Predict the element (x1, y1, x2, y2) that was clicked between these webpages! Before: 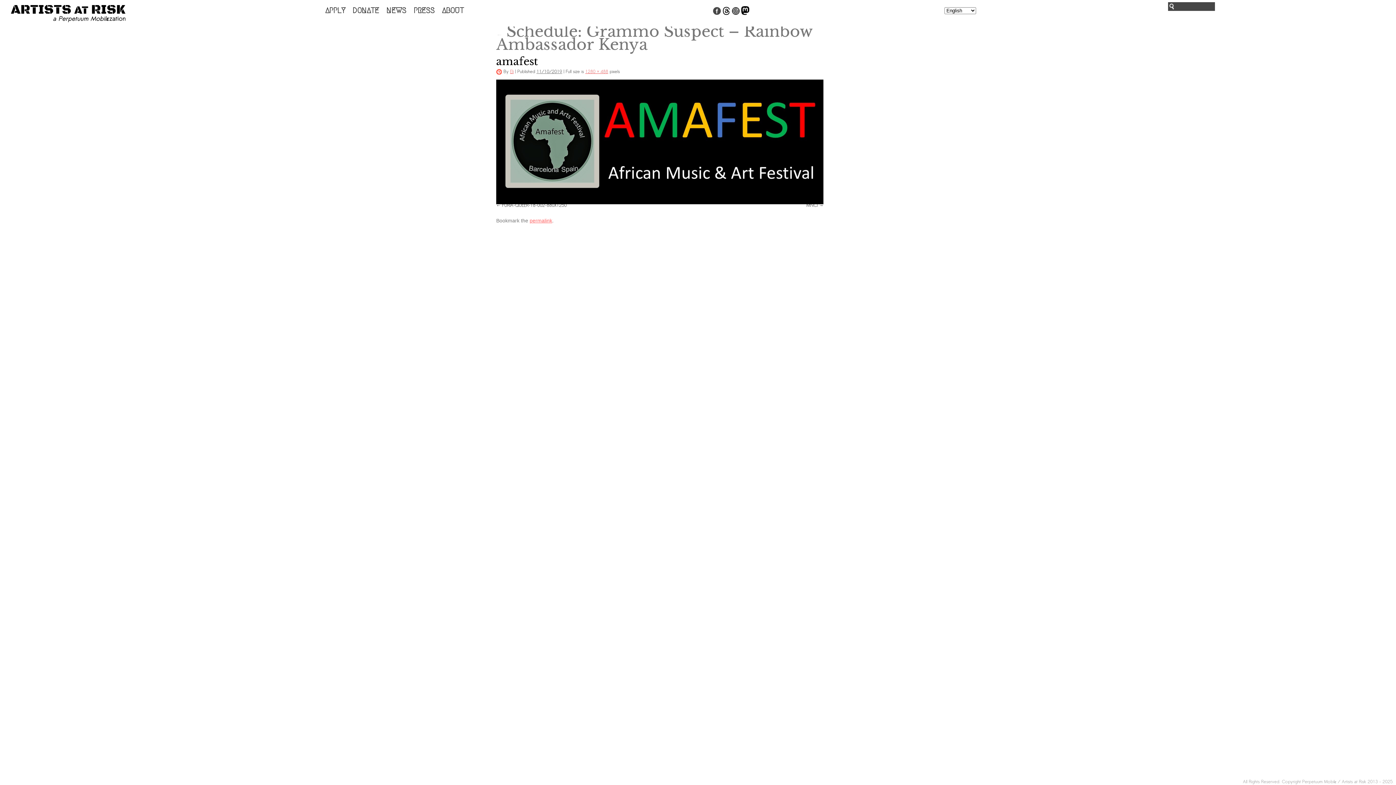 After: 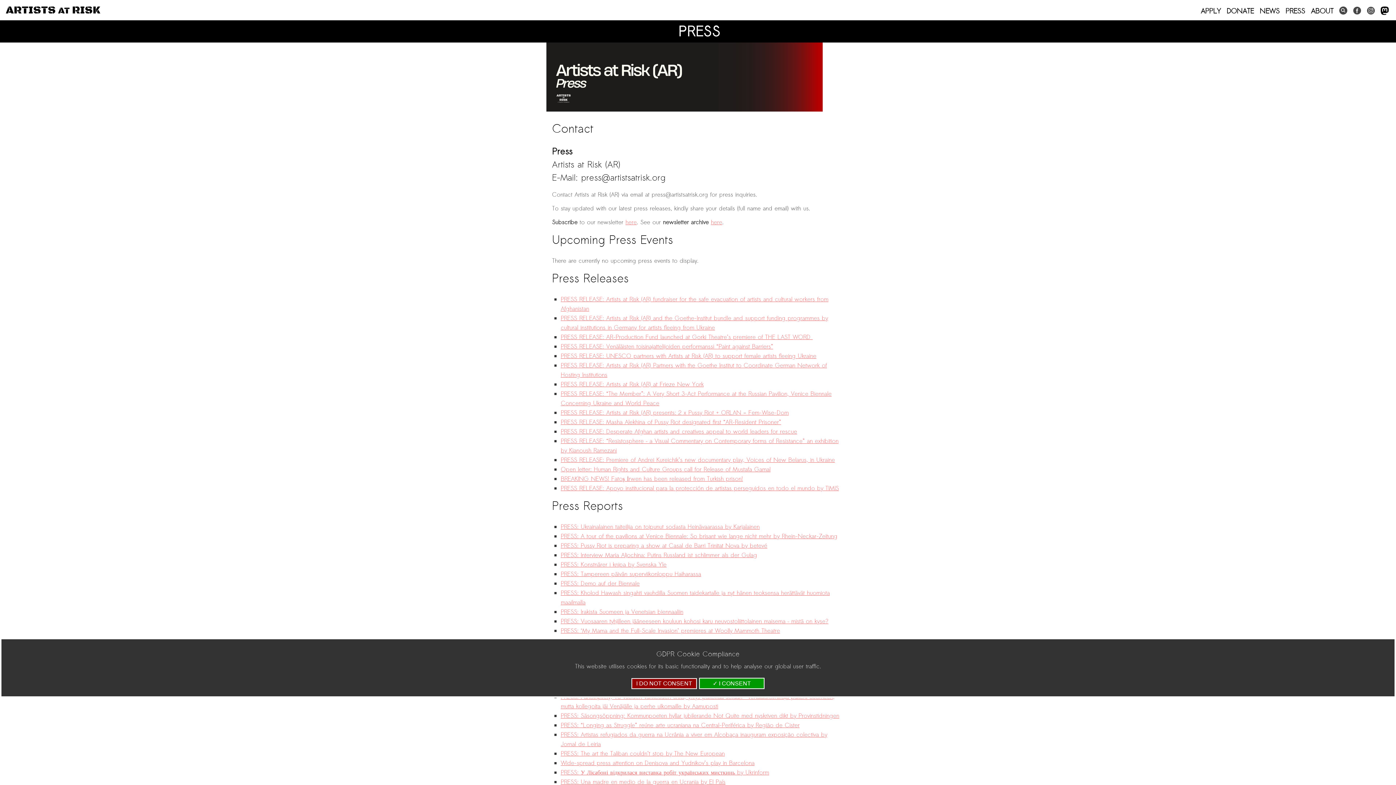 Action: label: PRESS bbox: (410, 3, 438, 17)